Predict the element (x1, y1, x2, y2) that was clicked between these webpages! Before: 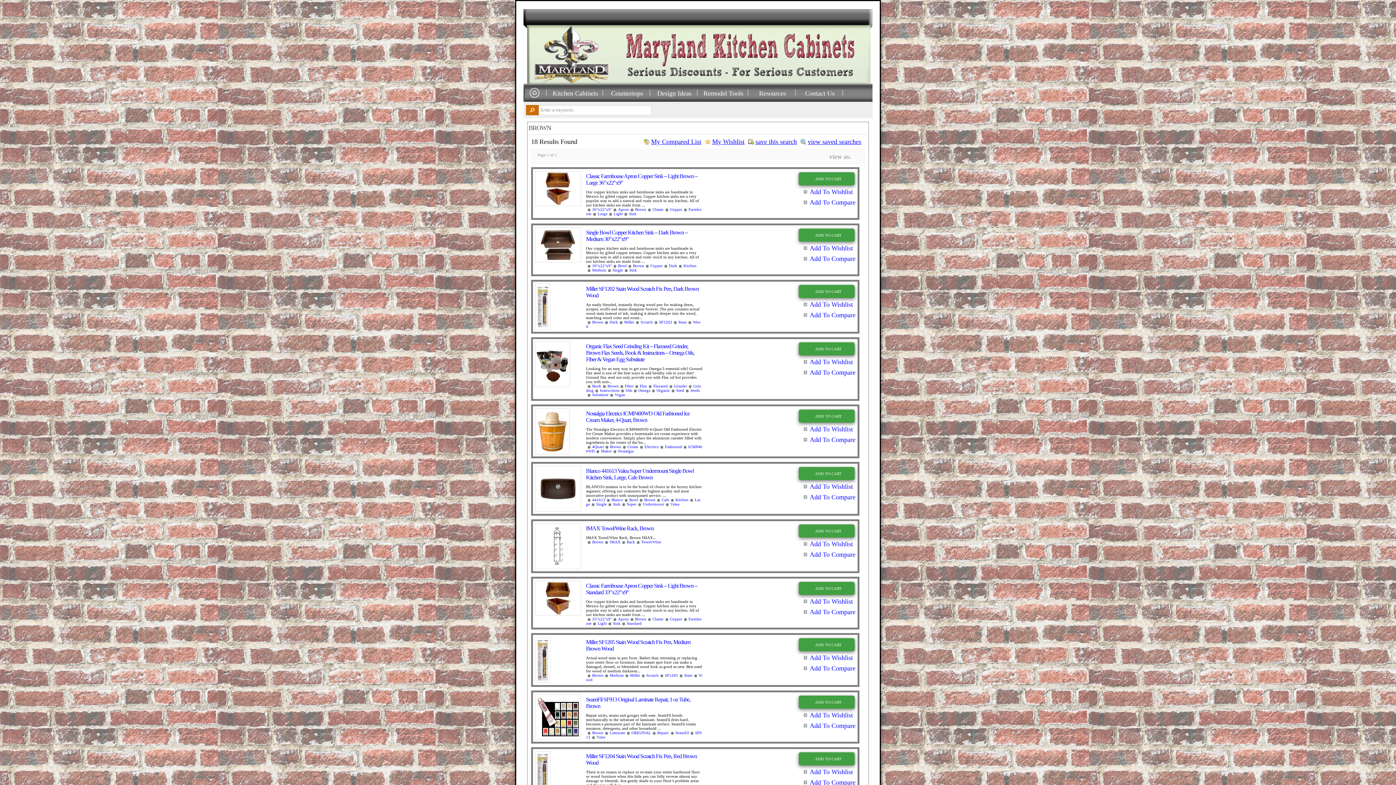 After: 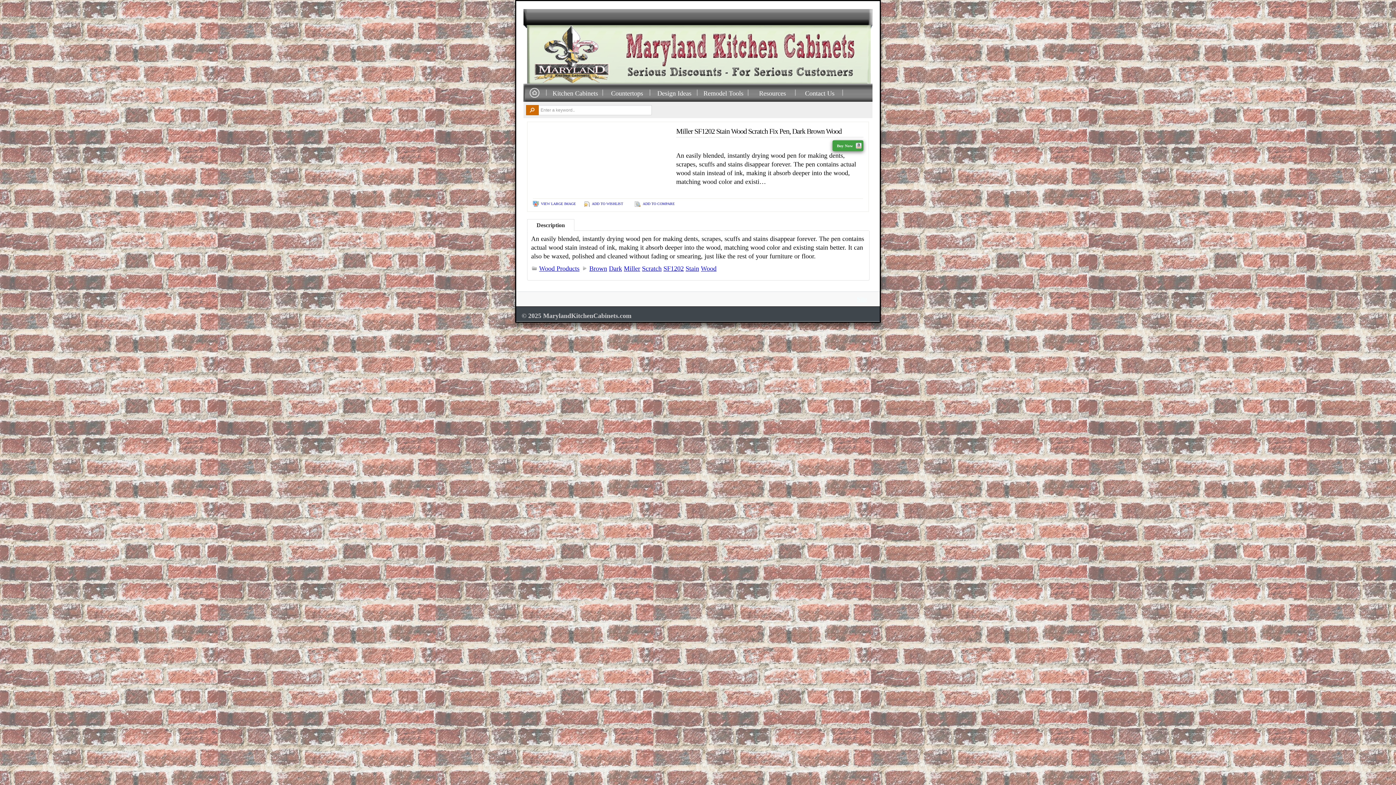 Action: bbox: (586, 285, 702, 298) label: Miller SF1202 Stain Wood Scratch Fix Pen, Dark Brown Wood